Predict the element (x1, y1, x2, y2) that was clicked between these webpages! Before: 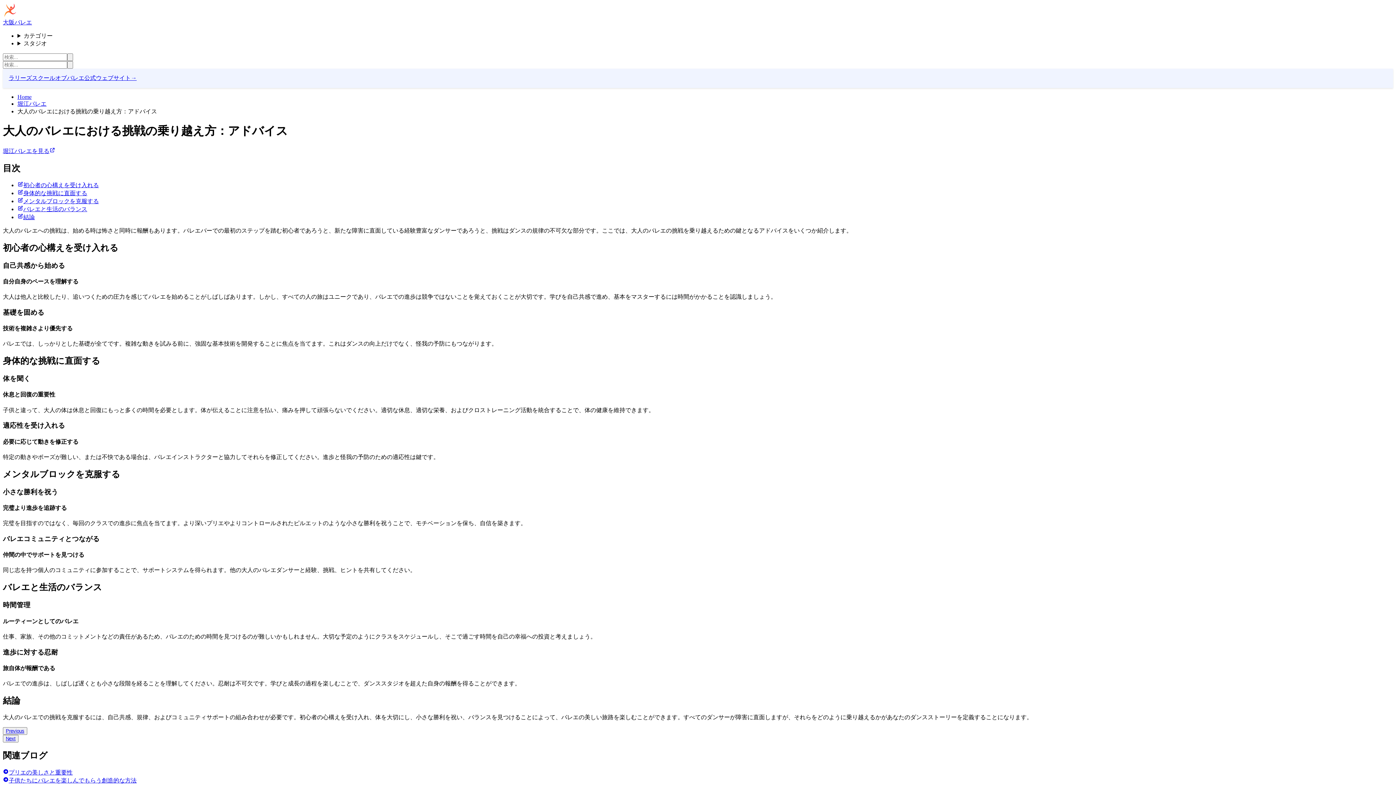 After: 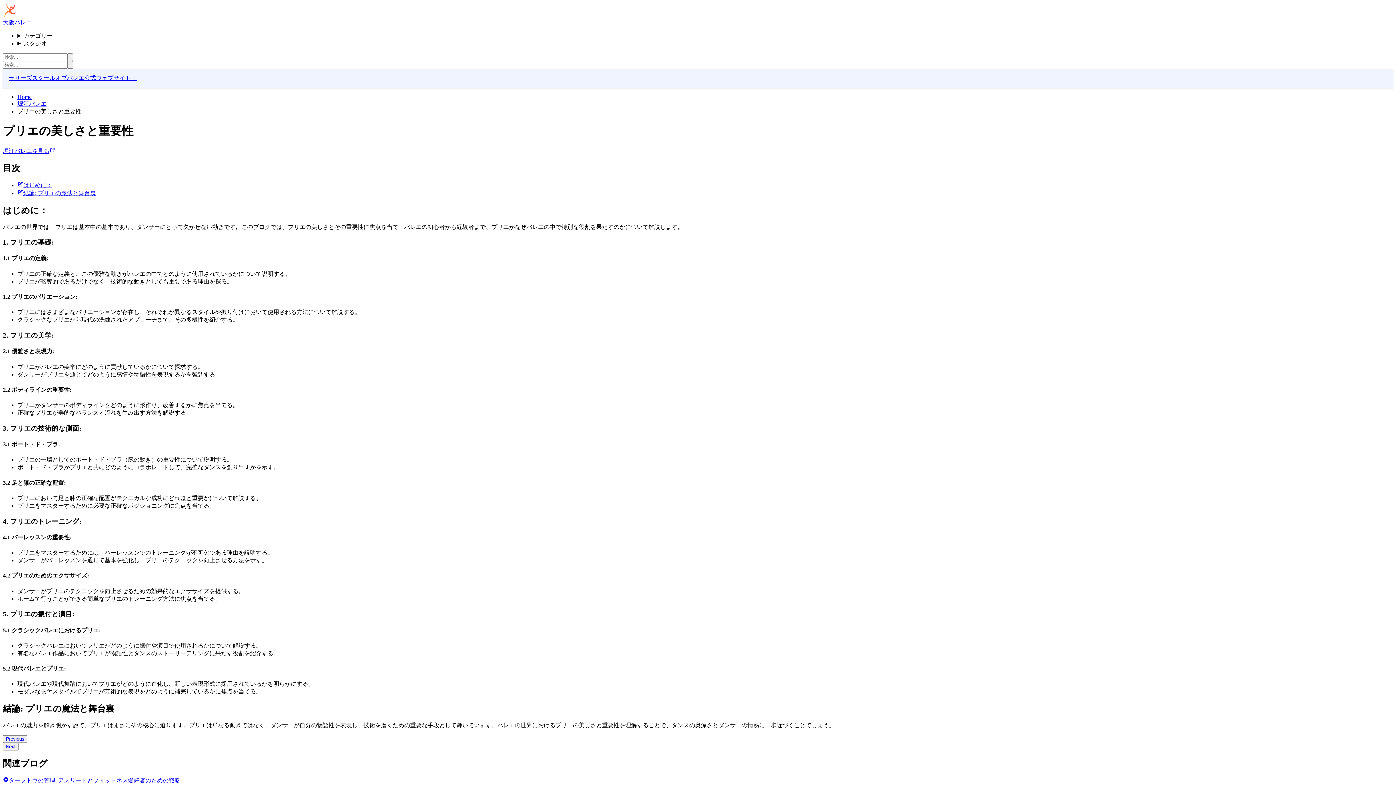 Action: label: プリエの美しさと重要性 bbox: (2, 768, 1393, 776)